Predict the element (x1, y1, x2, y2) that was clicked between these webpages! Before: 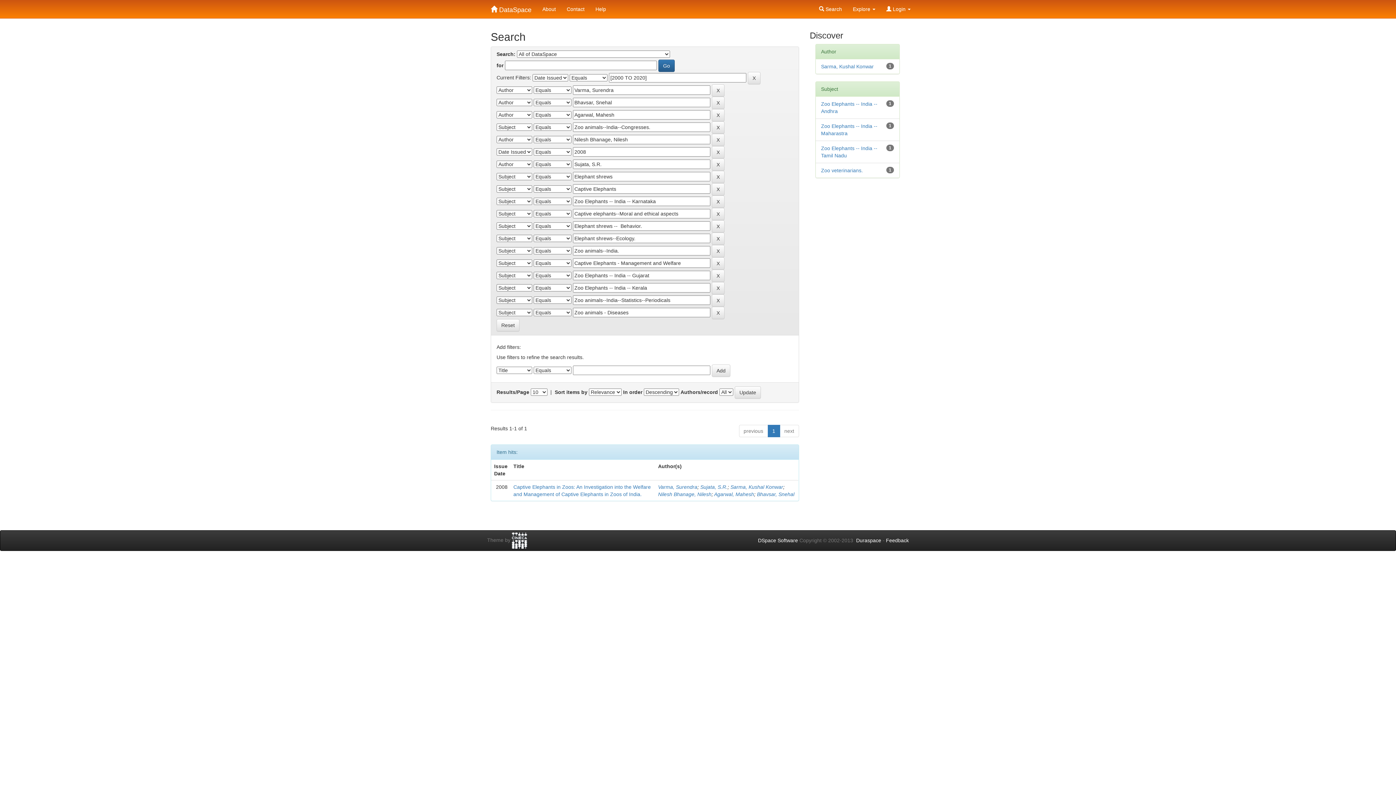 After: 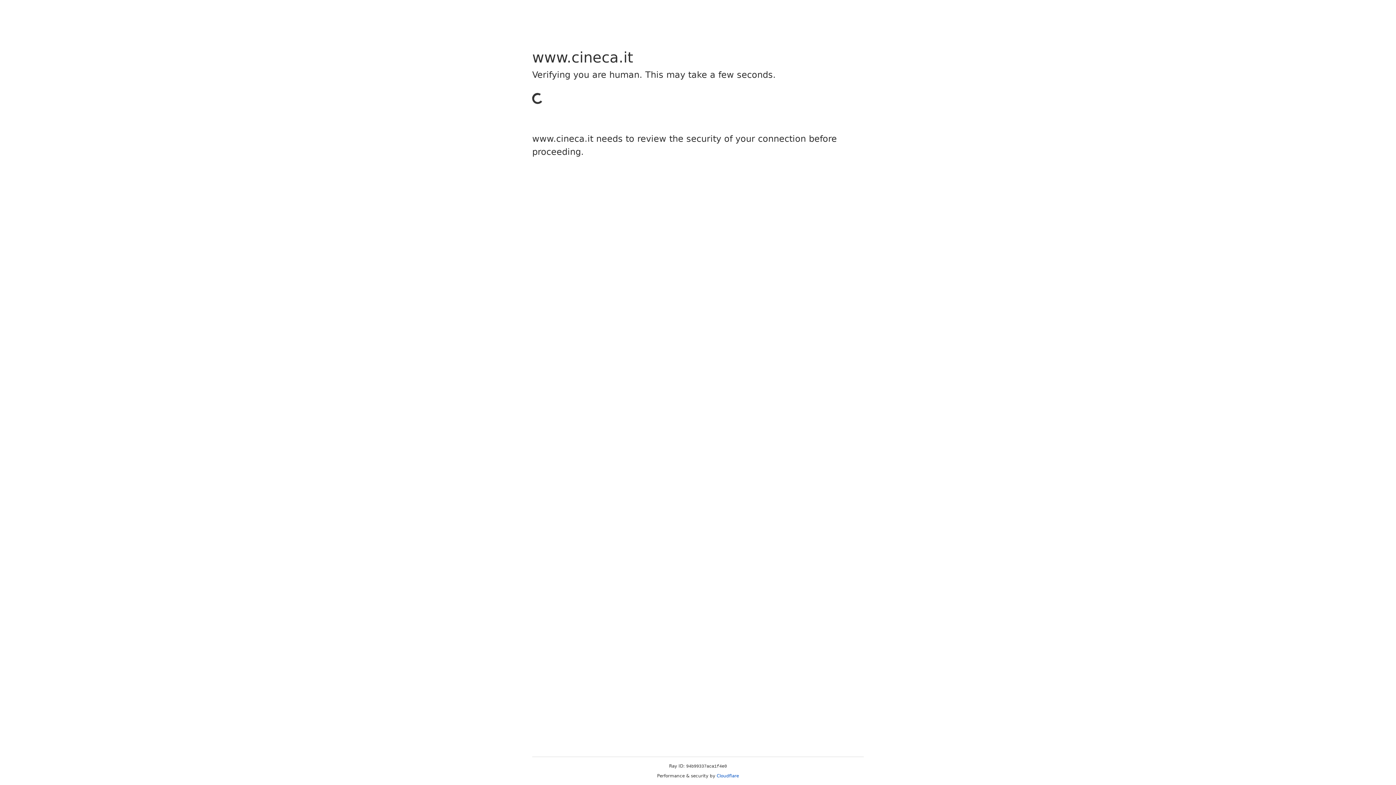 Action: bbox: (512, 537, 527, 543)